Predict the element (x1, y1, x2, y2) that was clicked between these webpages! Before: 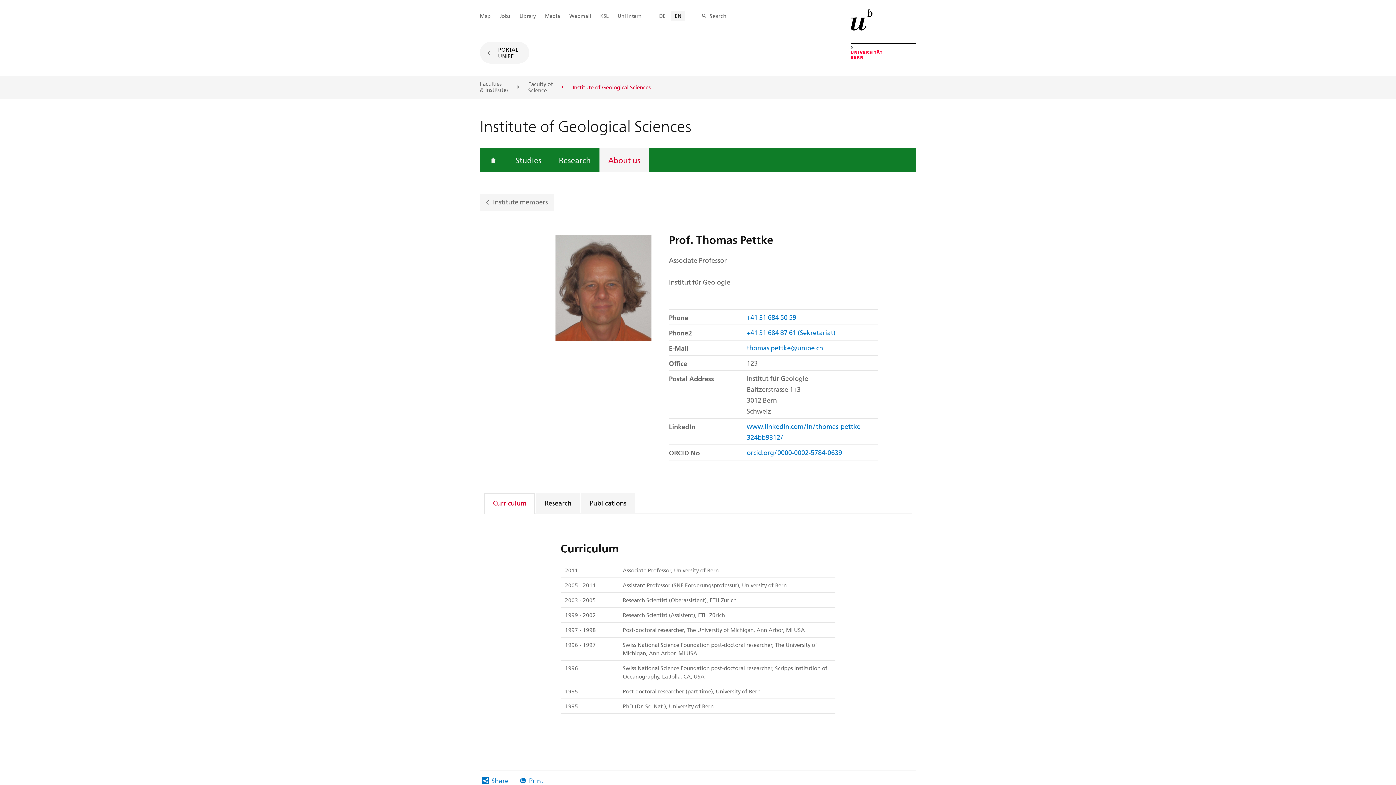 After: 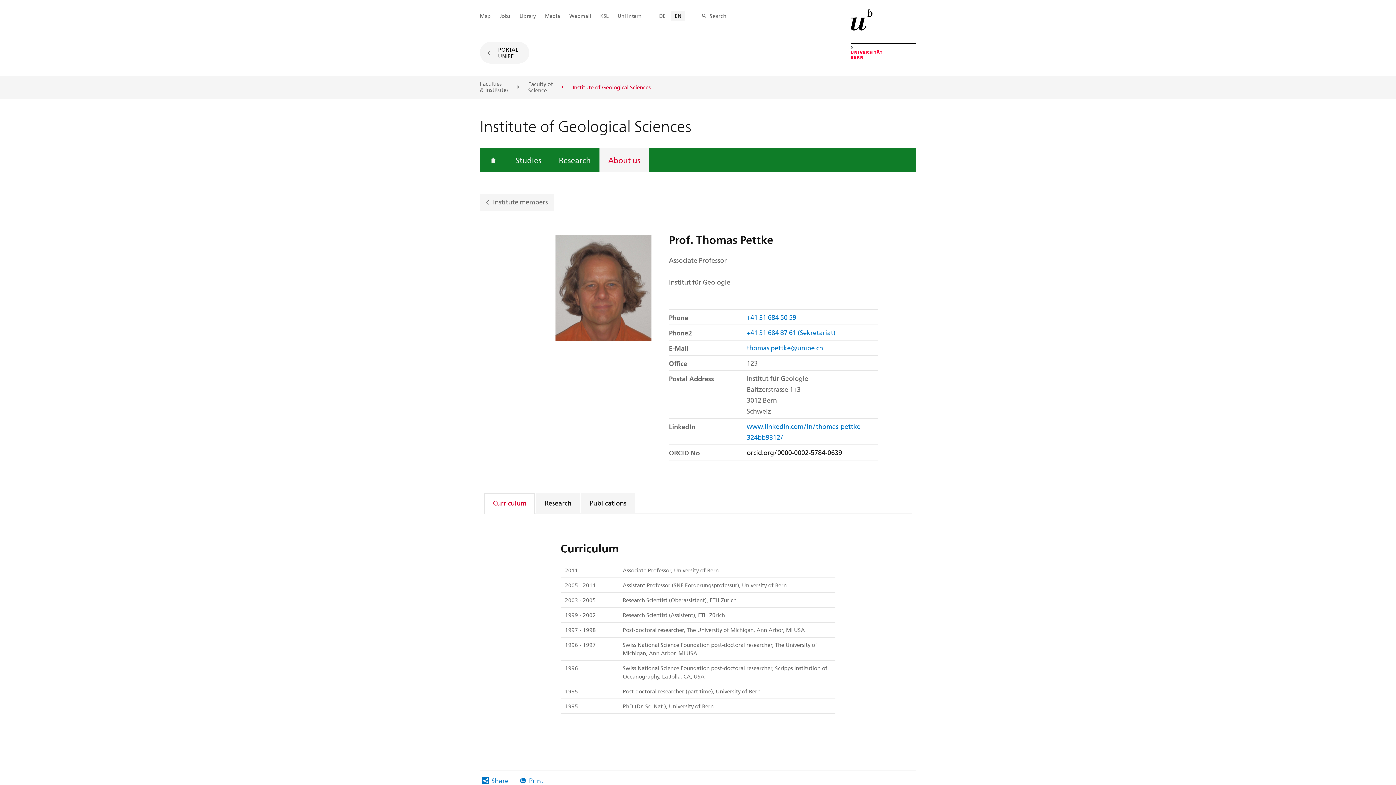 Action: label: orcid.org/0000-0002-5784-0639 bbox: (746, 448, 842, 457)